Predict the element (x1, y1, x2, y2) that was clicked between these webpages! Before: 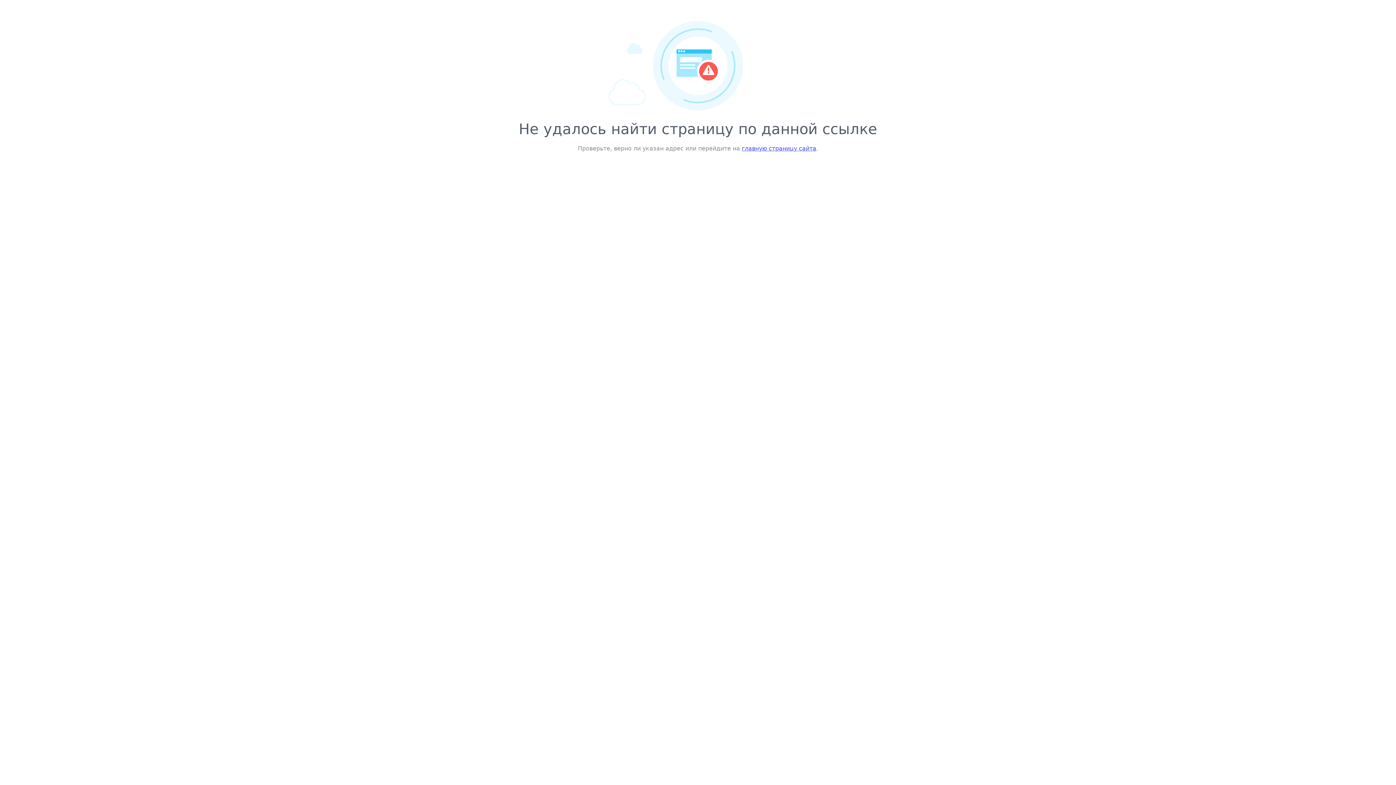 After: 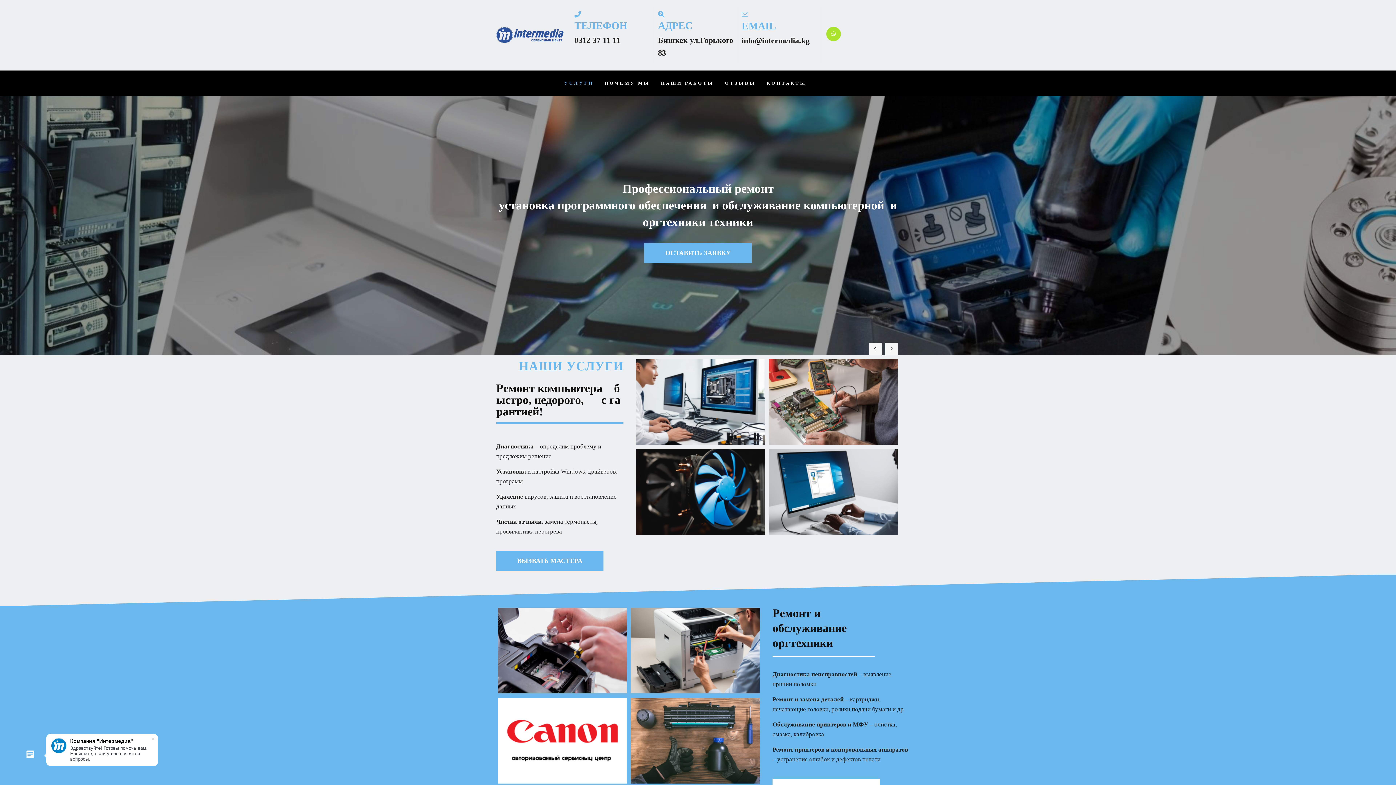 Action: label: главную страницу сайта bbox: (742, 145, 816, 152)